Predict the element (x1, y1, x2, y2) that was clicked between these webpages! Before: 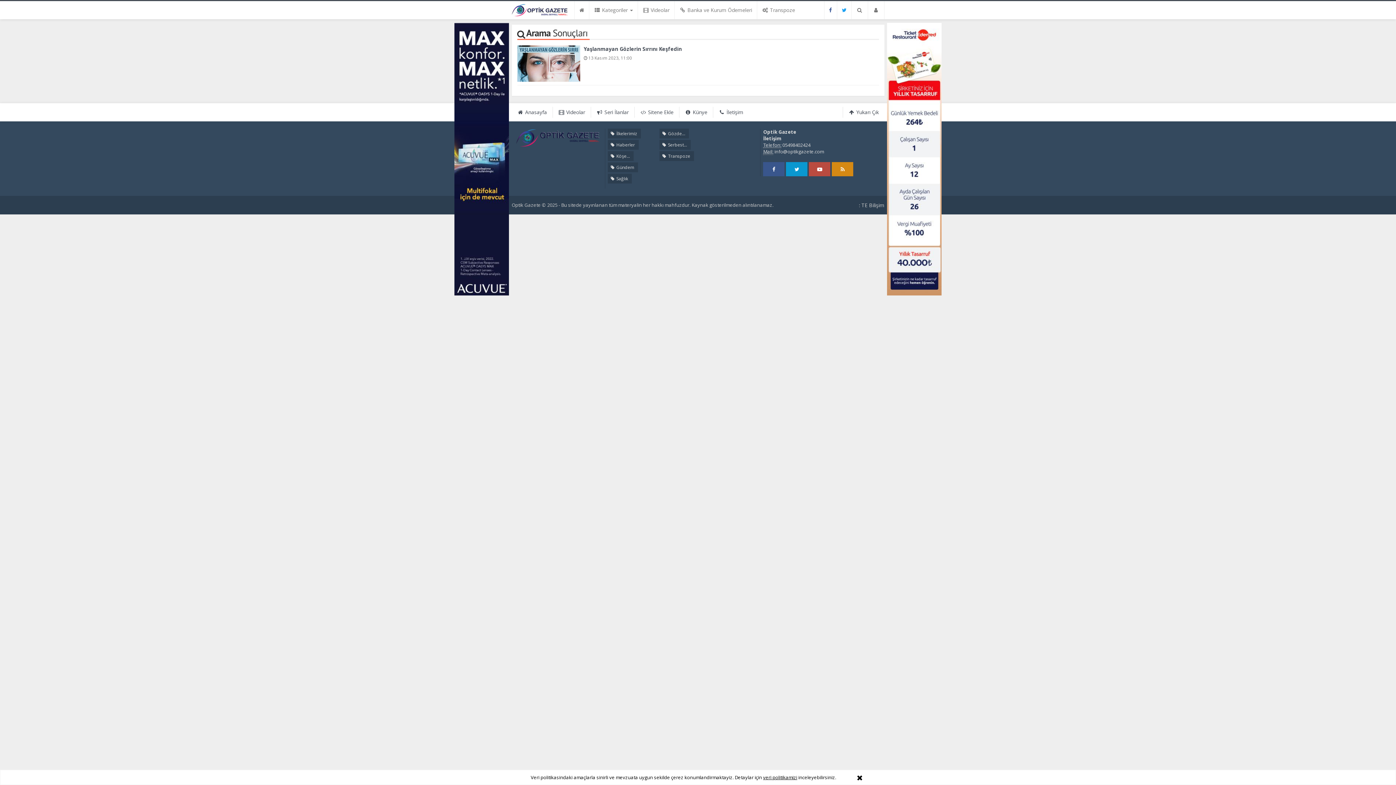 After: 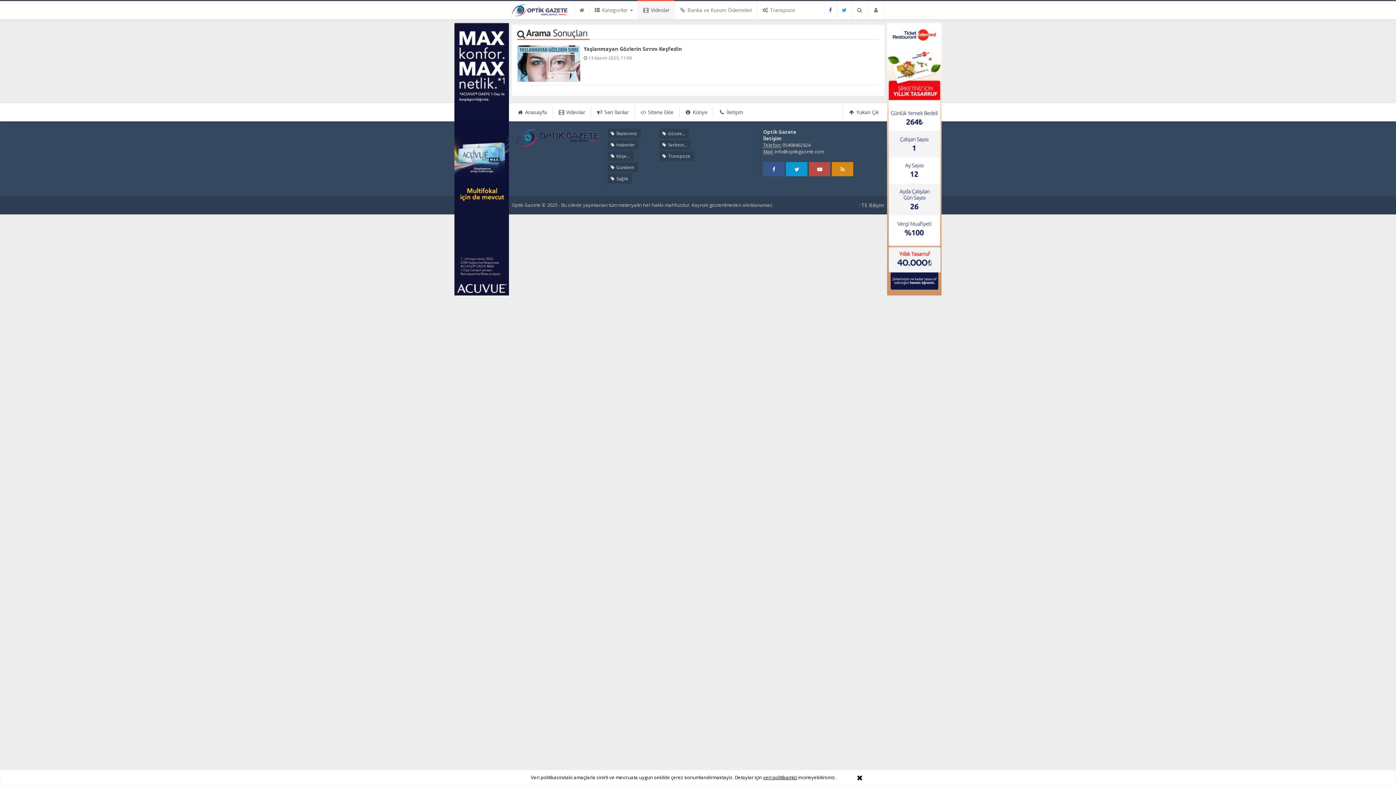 Action: bbox: (637, 1, 674, 19) label:  Videolar